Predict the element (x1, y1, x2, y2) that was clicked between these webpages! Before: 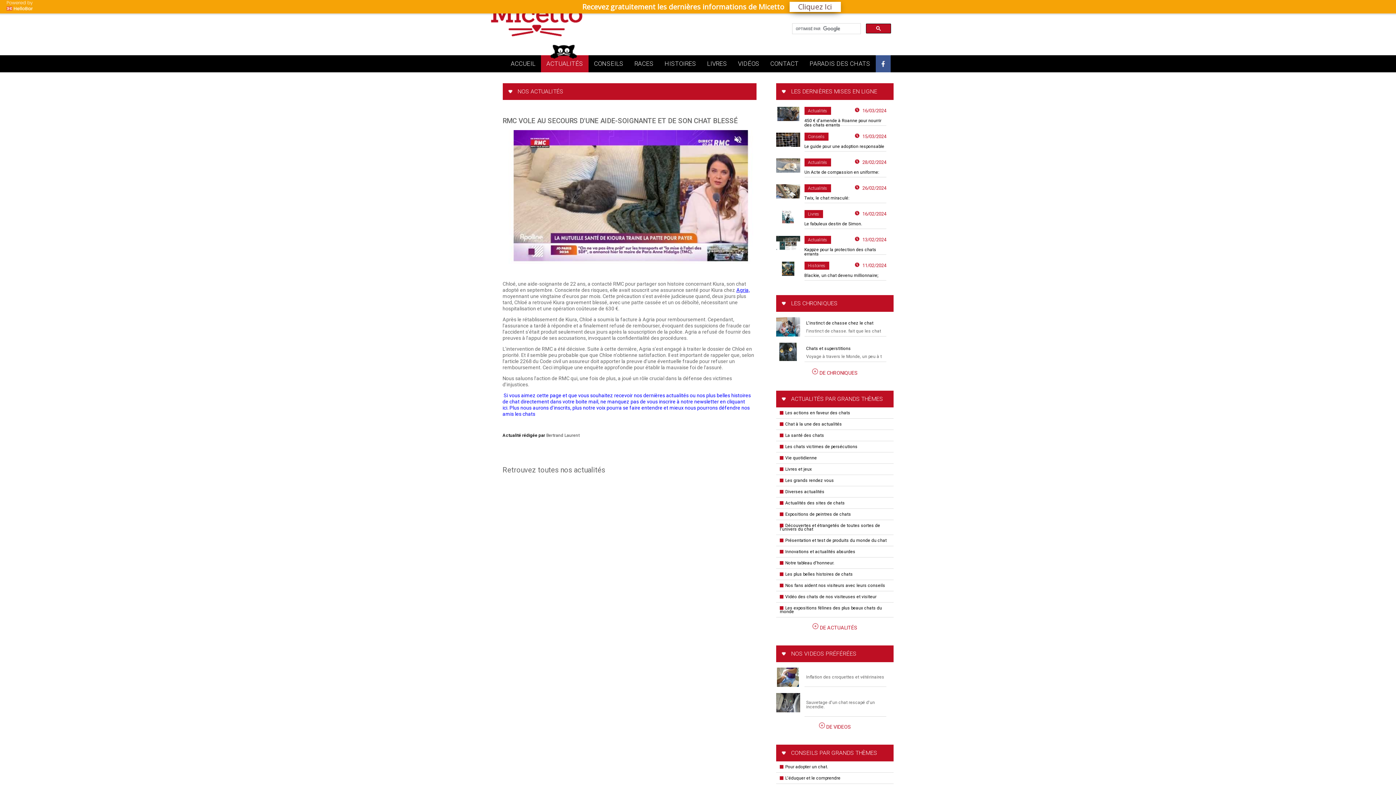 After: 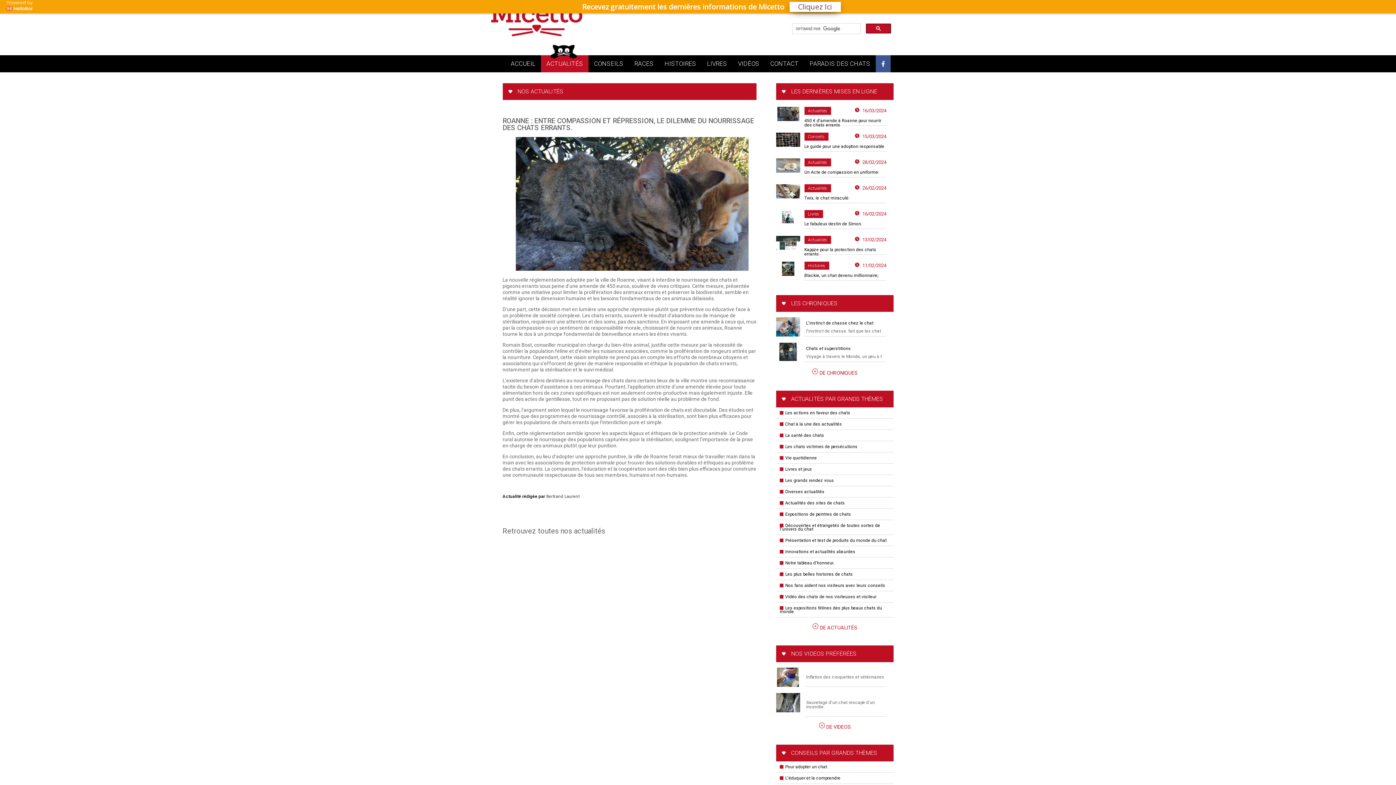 Action: label: 450 € d'amende à Roanne pour nourrir des chats errants bbox: (804, 118, 881, 127)